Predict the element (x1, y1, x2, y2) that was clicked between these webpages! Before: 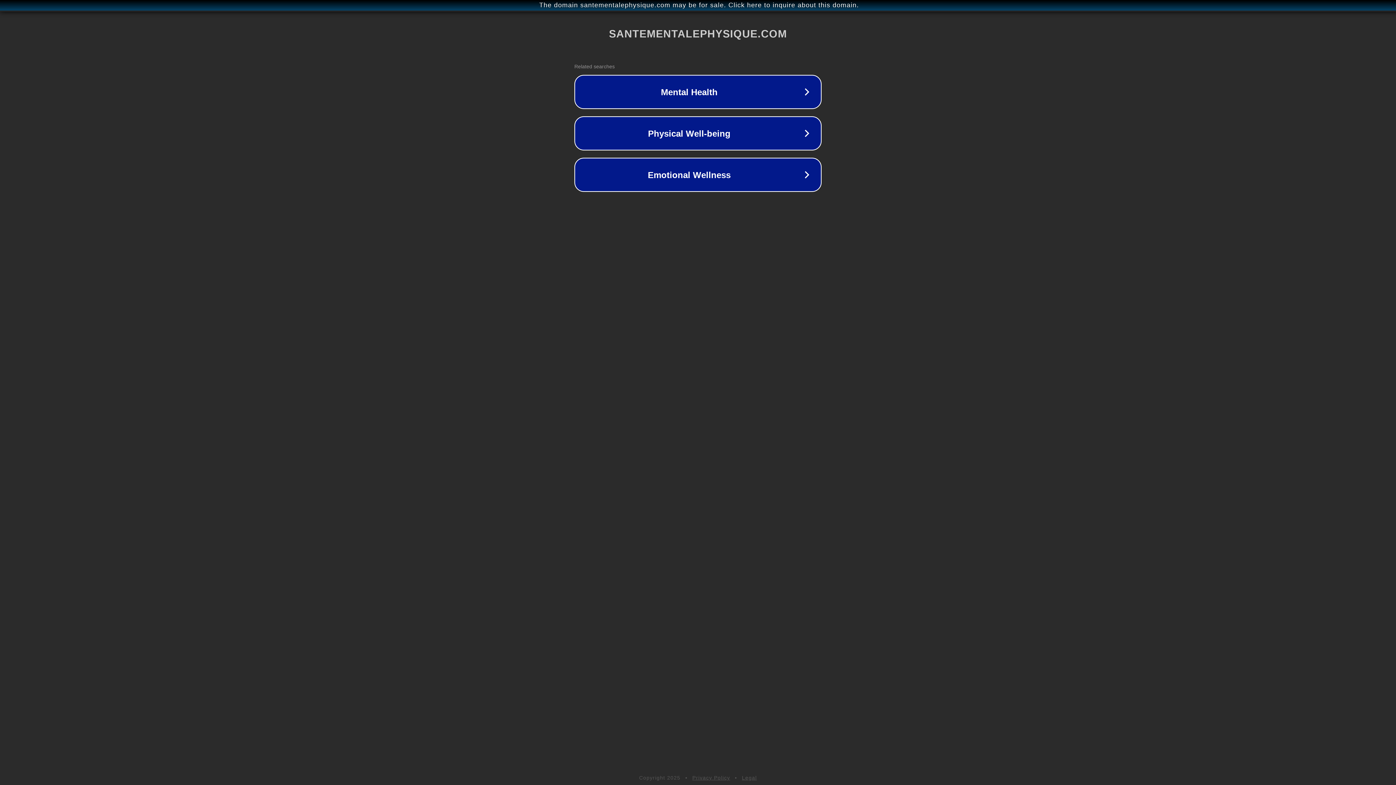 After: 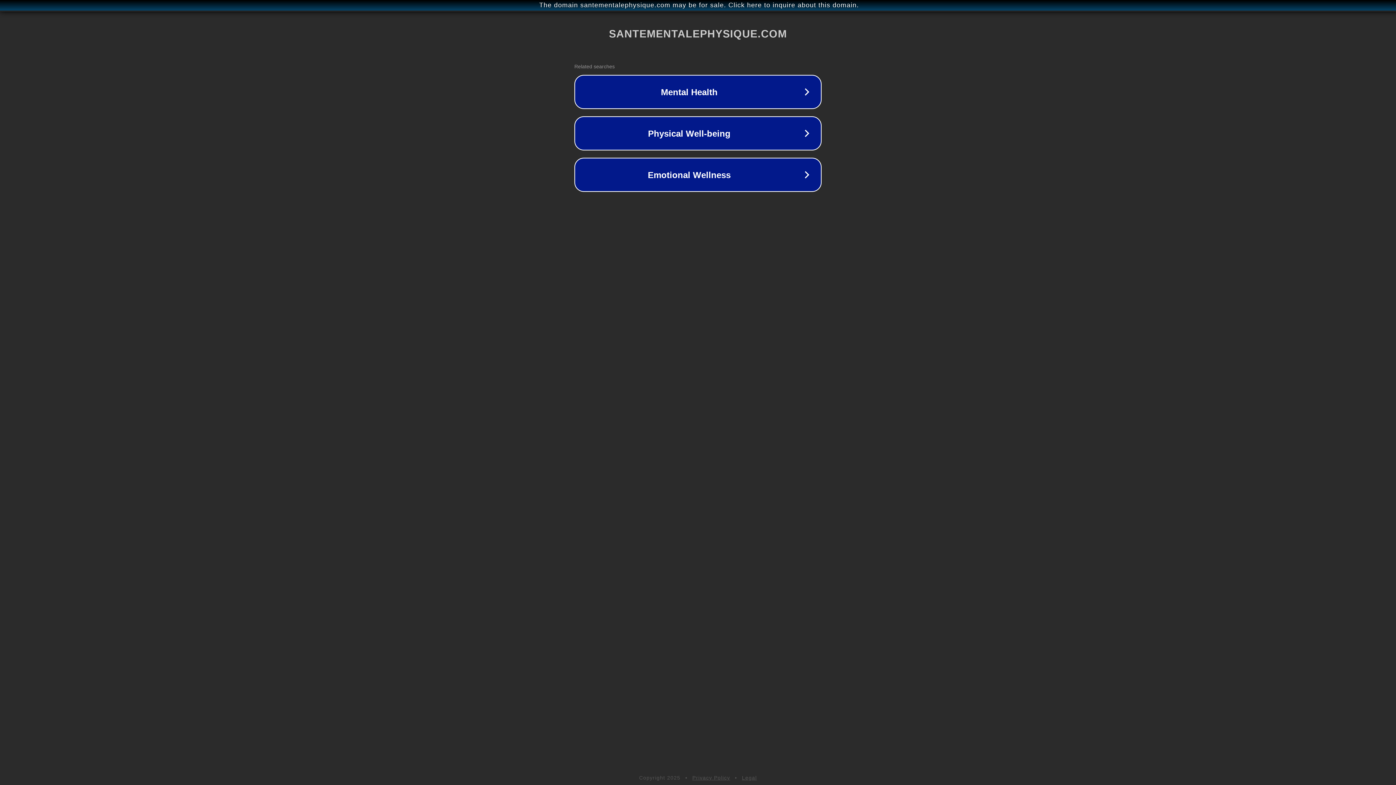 Action: bbox: (692, 775, 730, 781) label: Privacy Policy